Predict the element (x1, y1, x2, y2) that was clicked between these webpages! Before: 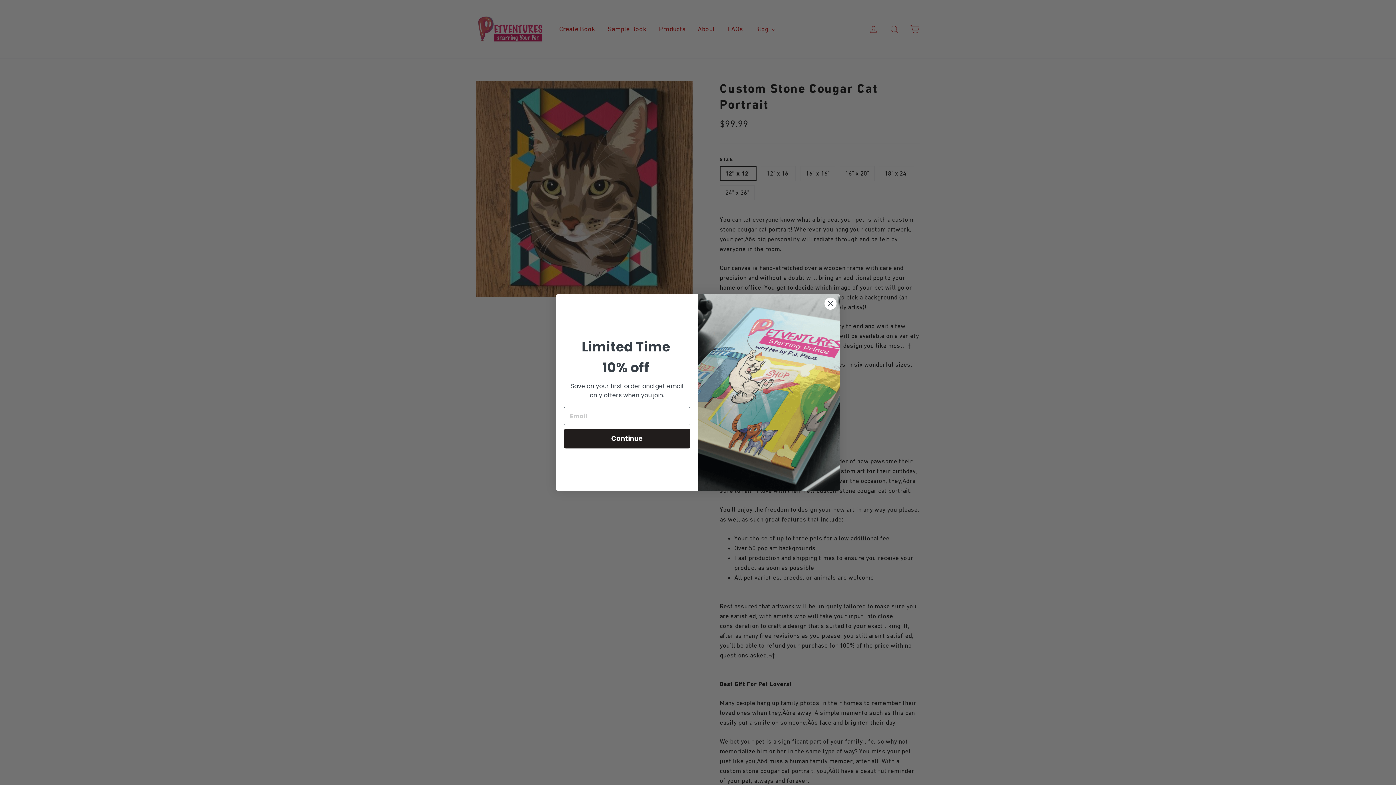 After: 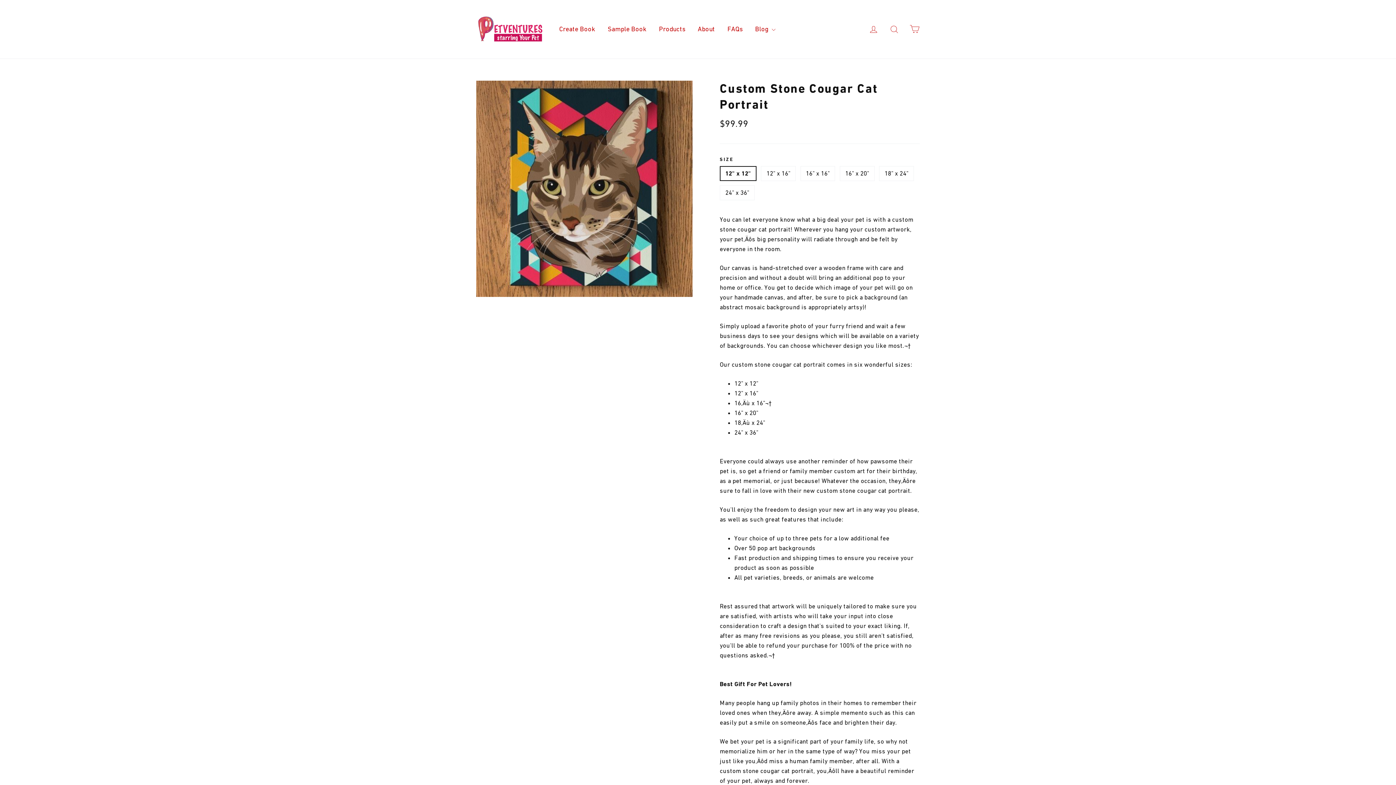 Action: label: Close dialog bbox: (824, 297, 837, 310)